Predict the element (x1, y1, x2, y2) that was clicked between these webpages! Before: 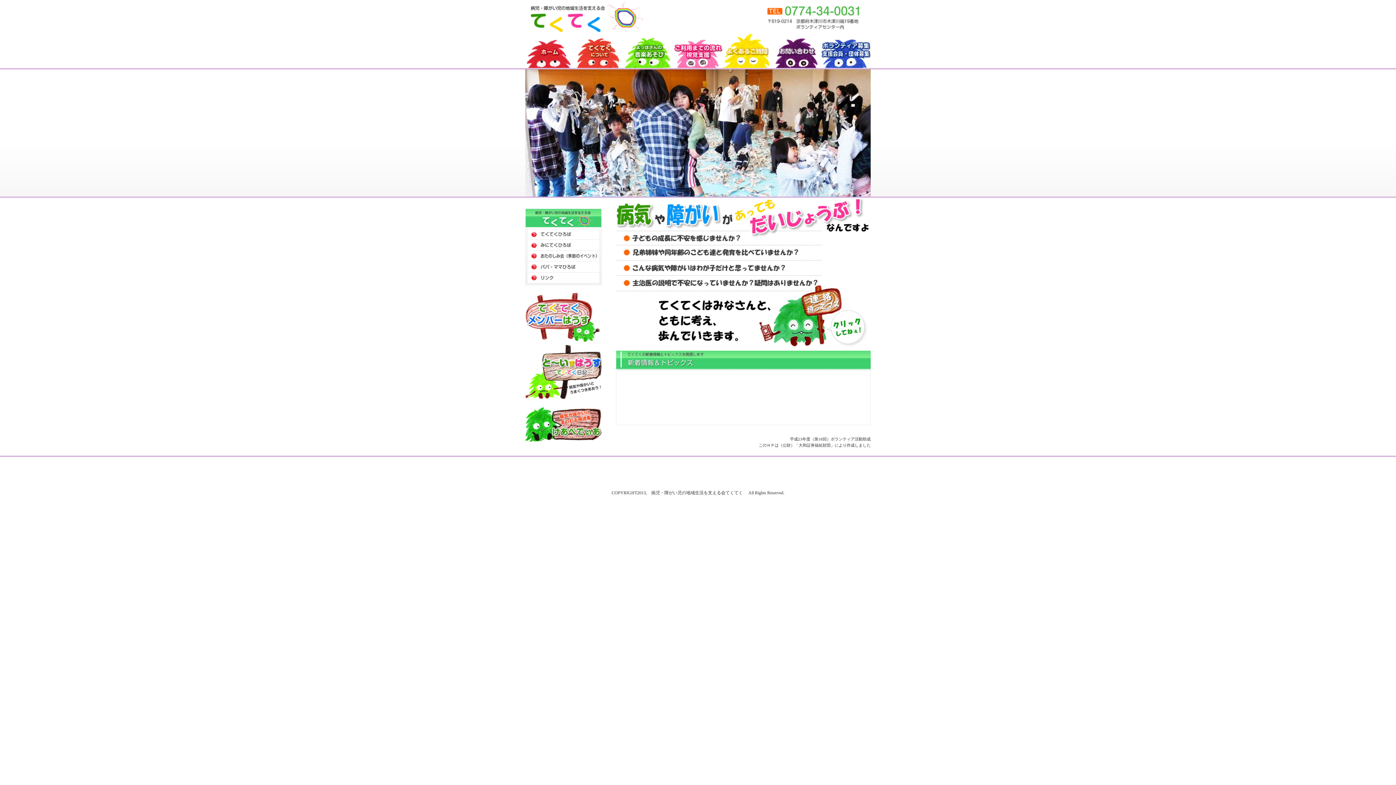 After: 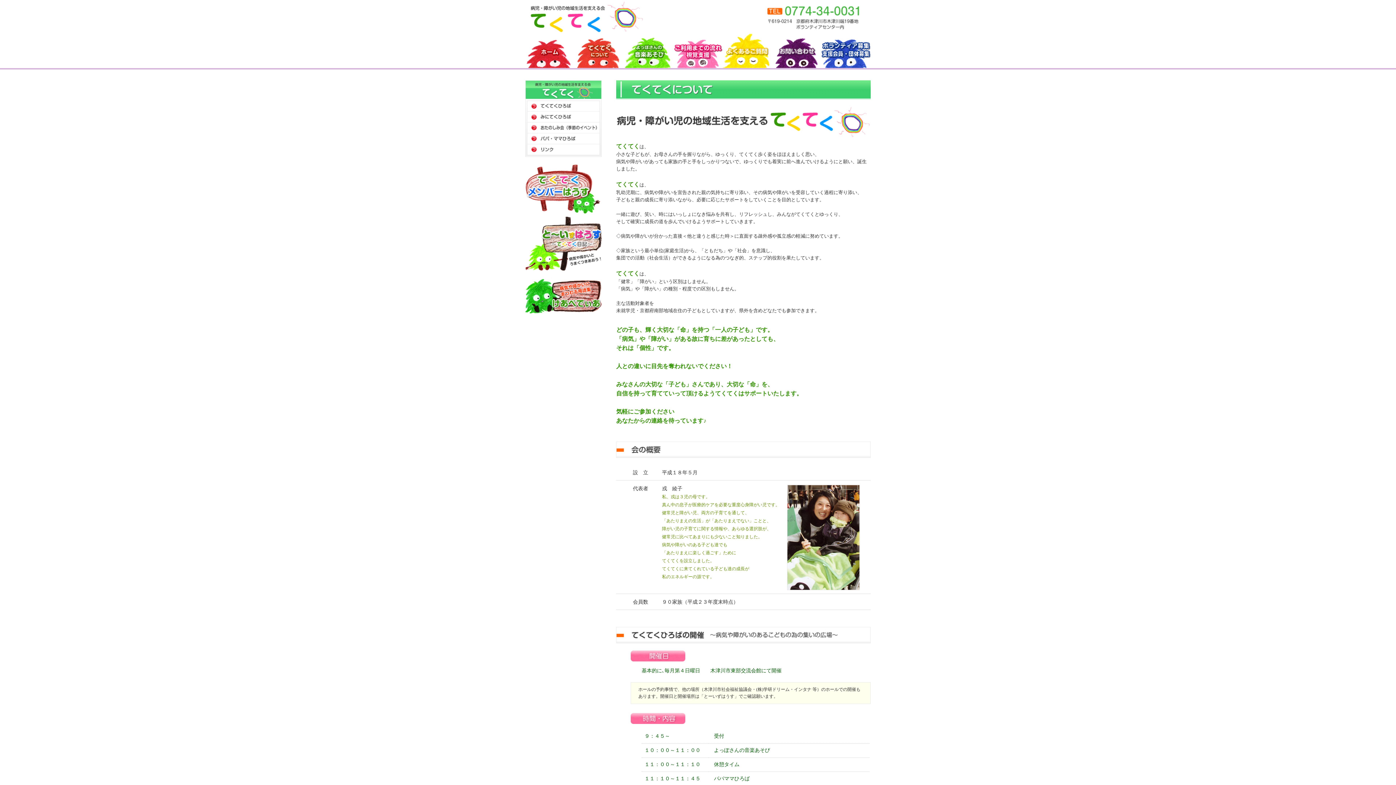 Action: label: てくてくについて bbox: (575, 27, 624, 69)